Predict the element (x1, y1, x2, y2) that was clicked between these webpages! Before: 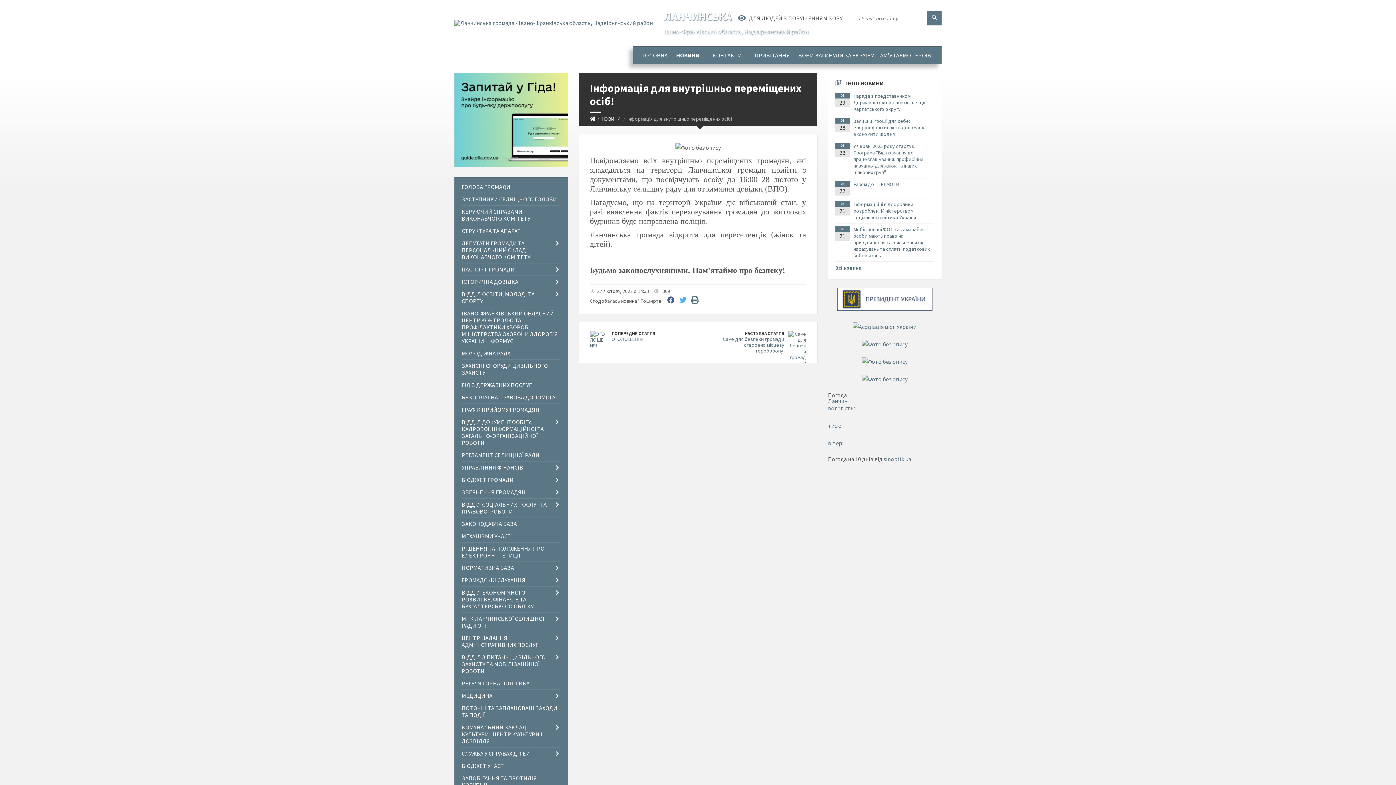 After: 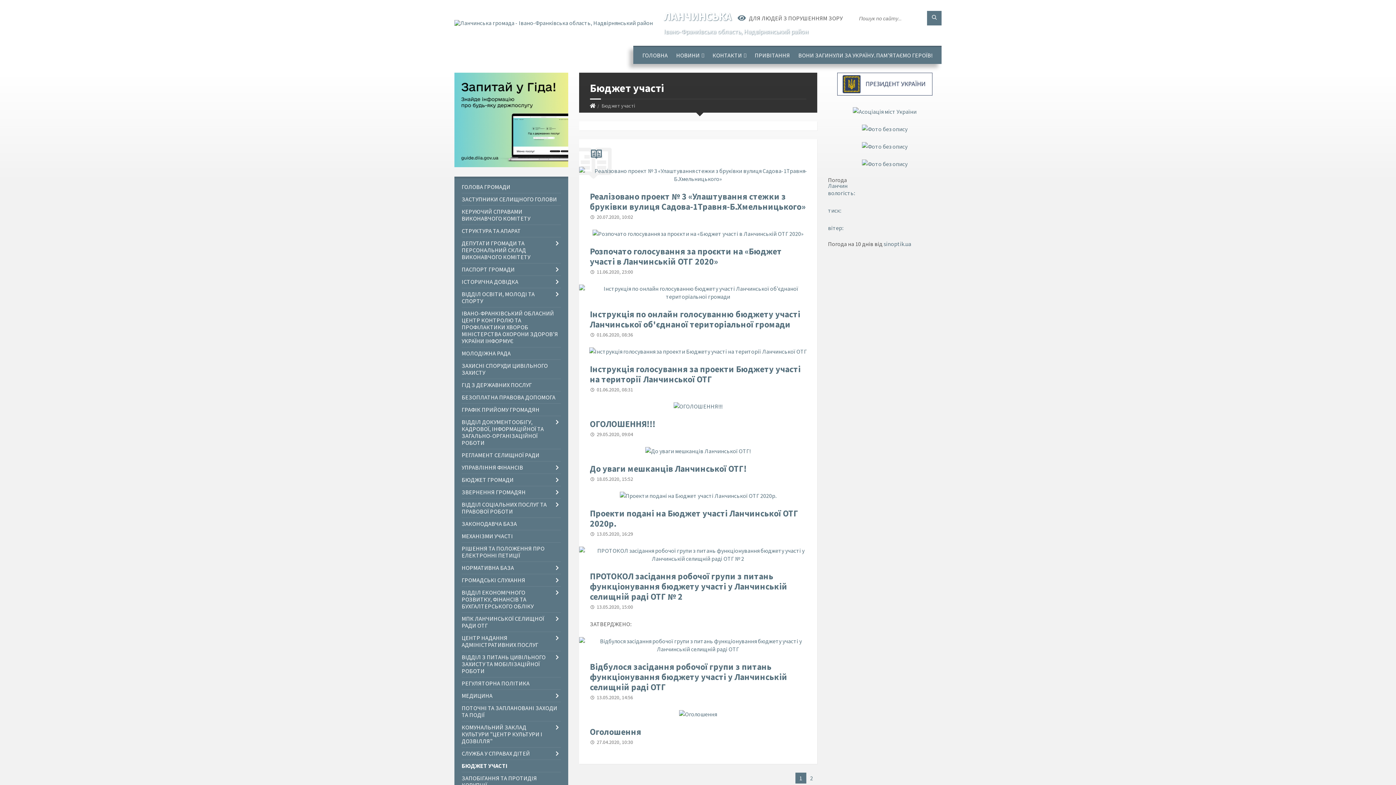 Action: bbox: (461, 760, 560, 772) label: БЮДЖЕТ УЧАСТІ